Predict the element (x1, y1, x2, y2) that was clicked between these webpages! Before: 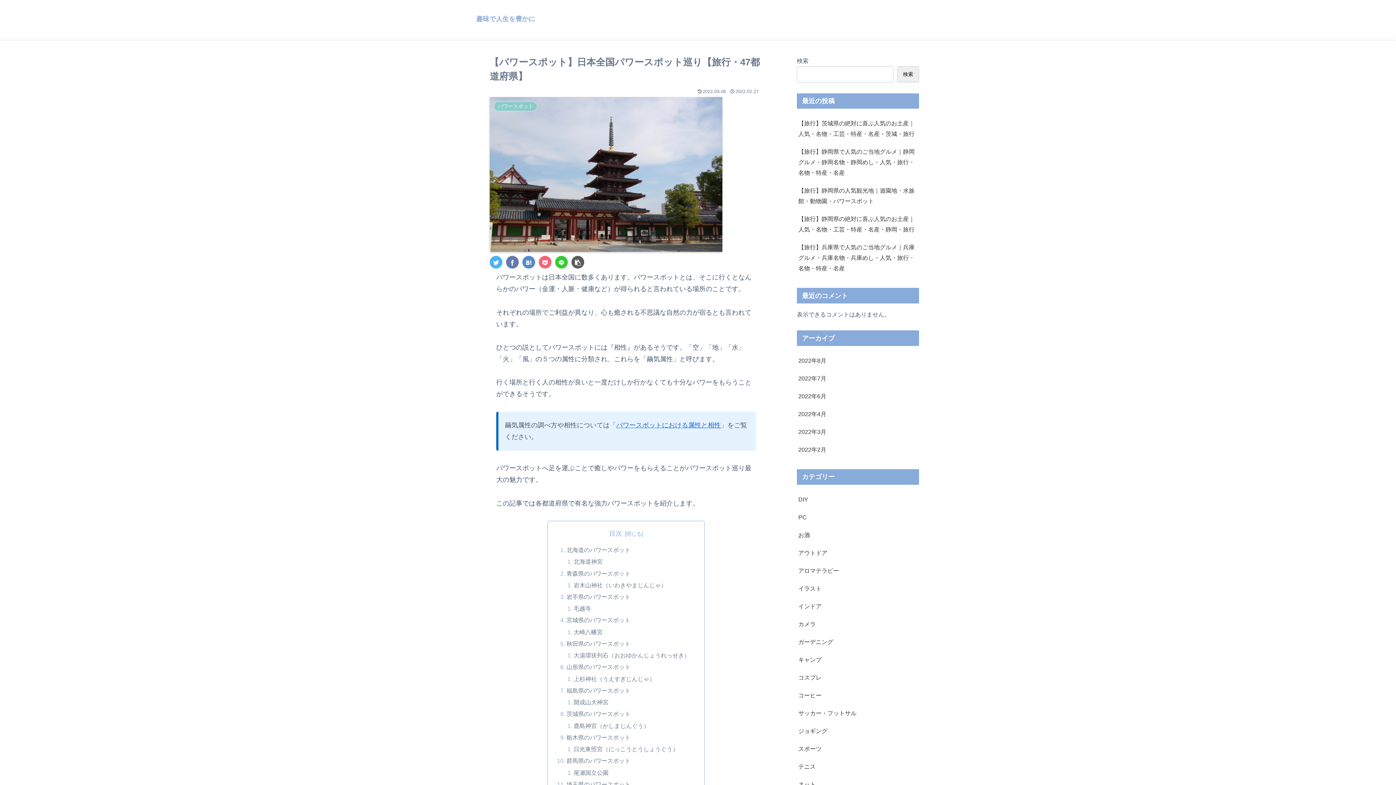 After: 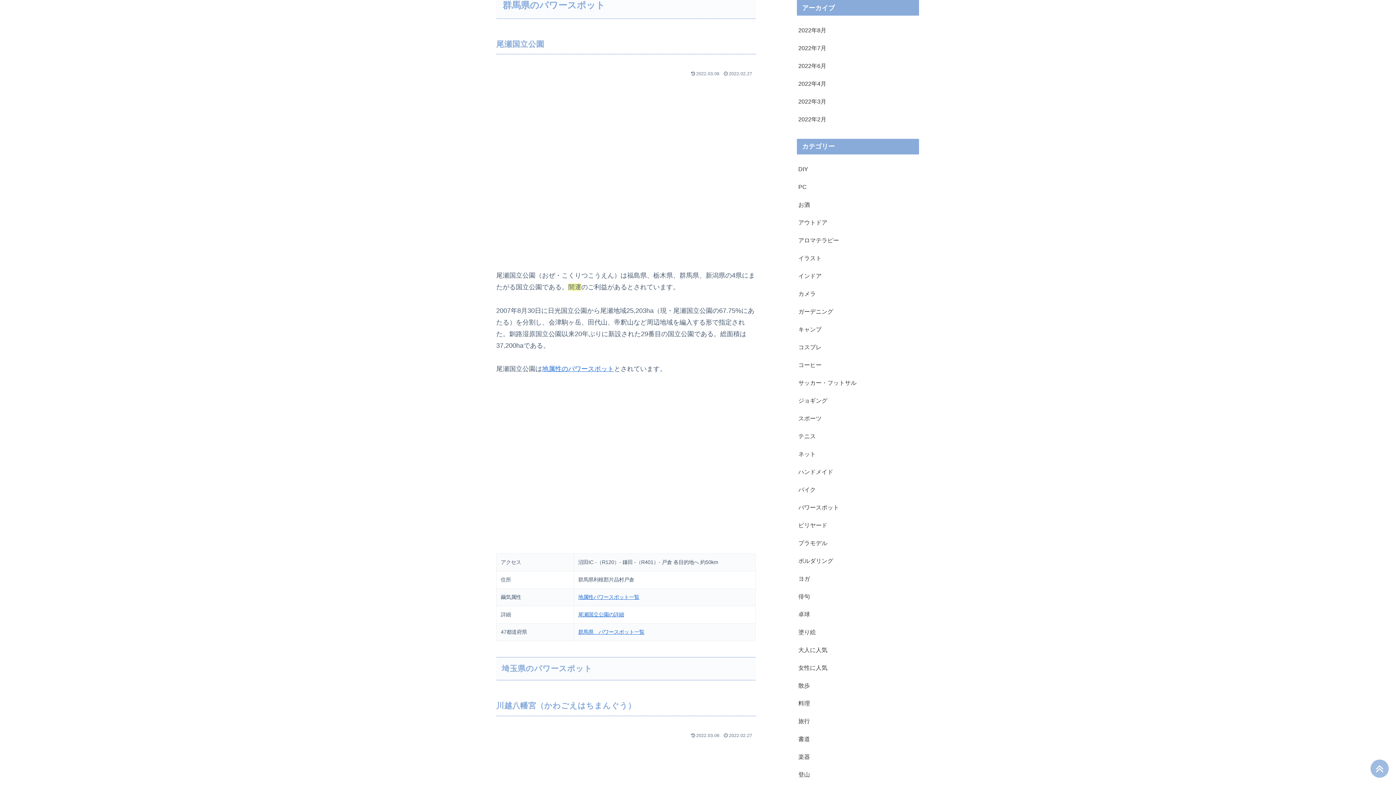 Action: bbox: (566, 757, 630, 764) label: 群馬県のパワースポット